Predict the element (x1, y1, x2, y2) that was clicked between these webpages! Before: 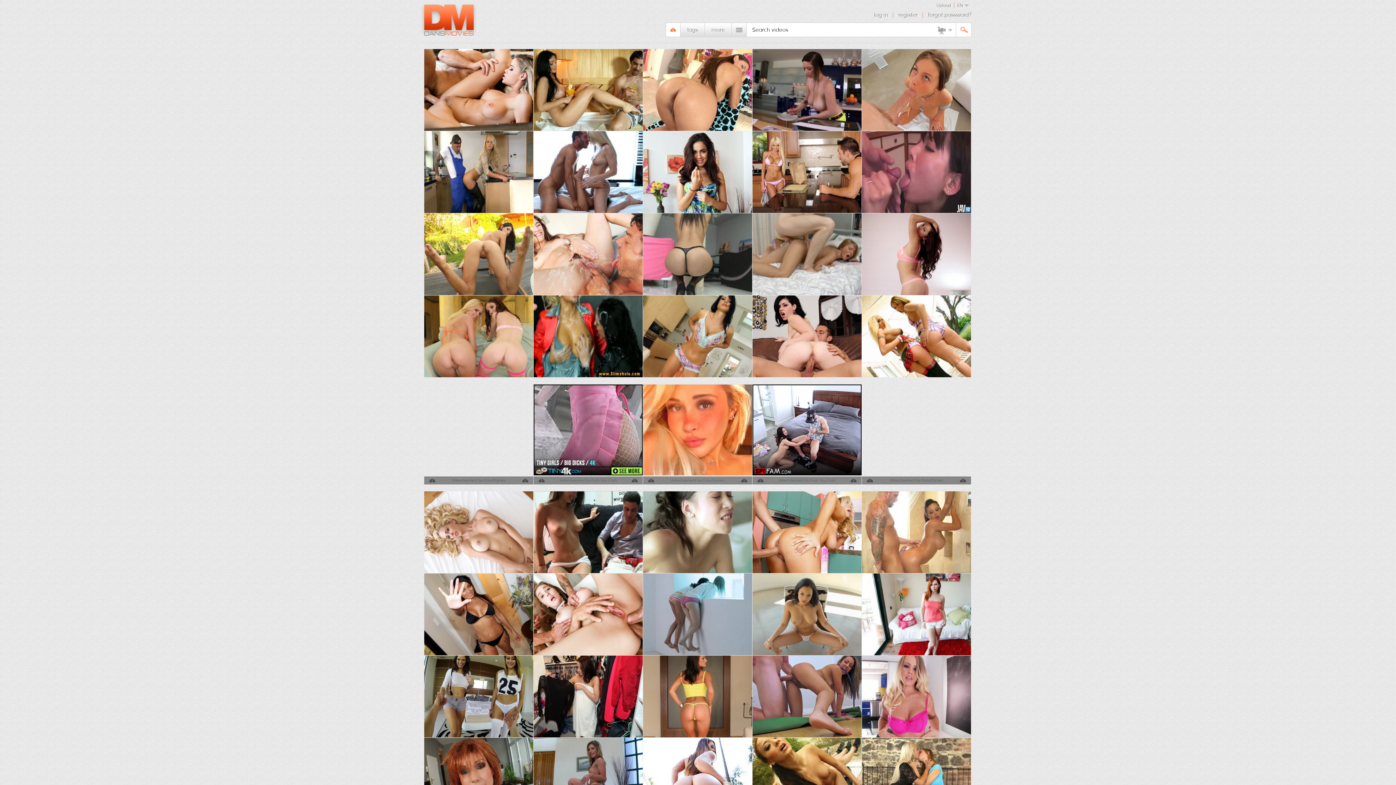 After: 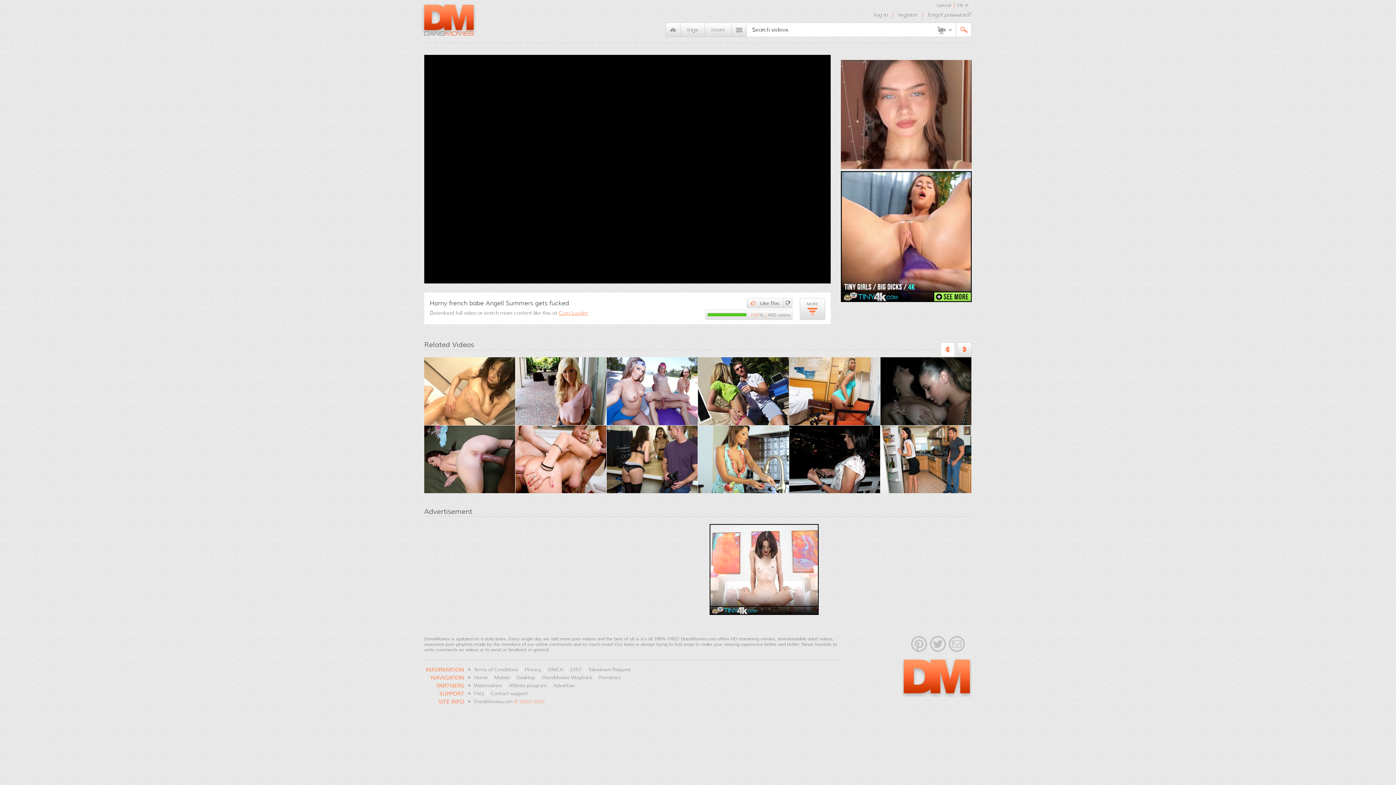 Action: bbox: (862, 573, 971, 656)